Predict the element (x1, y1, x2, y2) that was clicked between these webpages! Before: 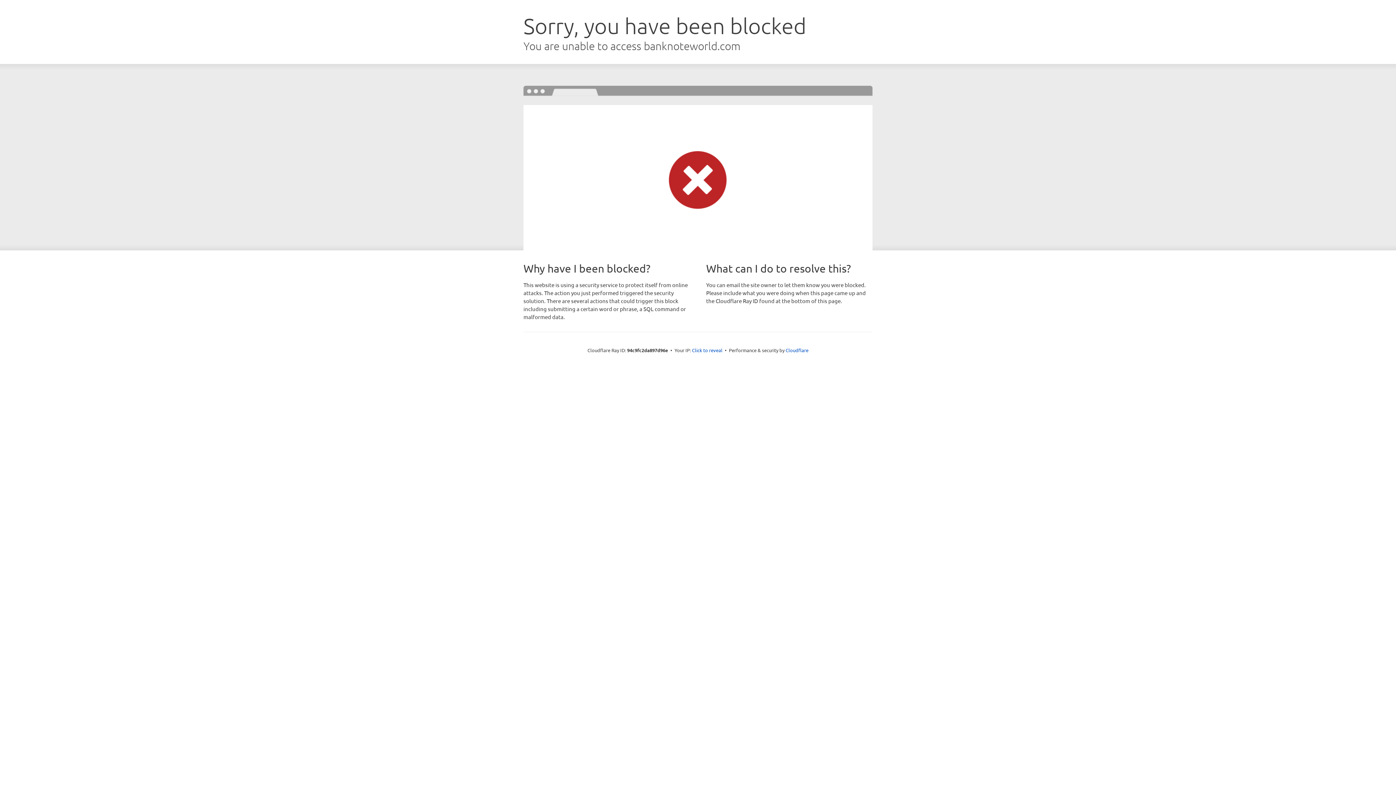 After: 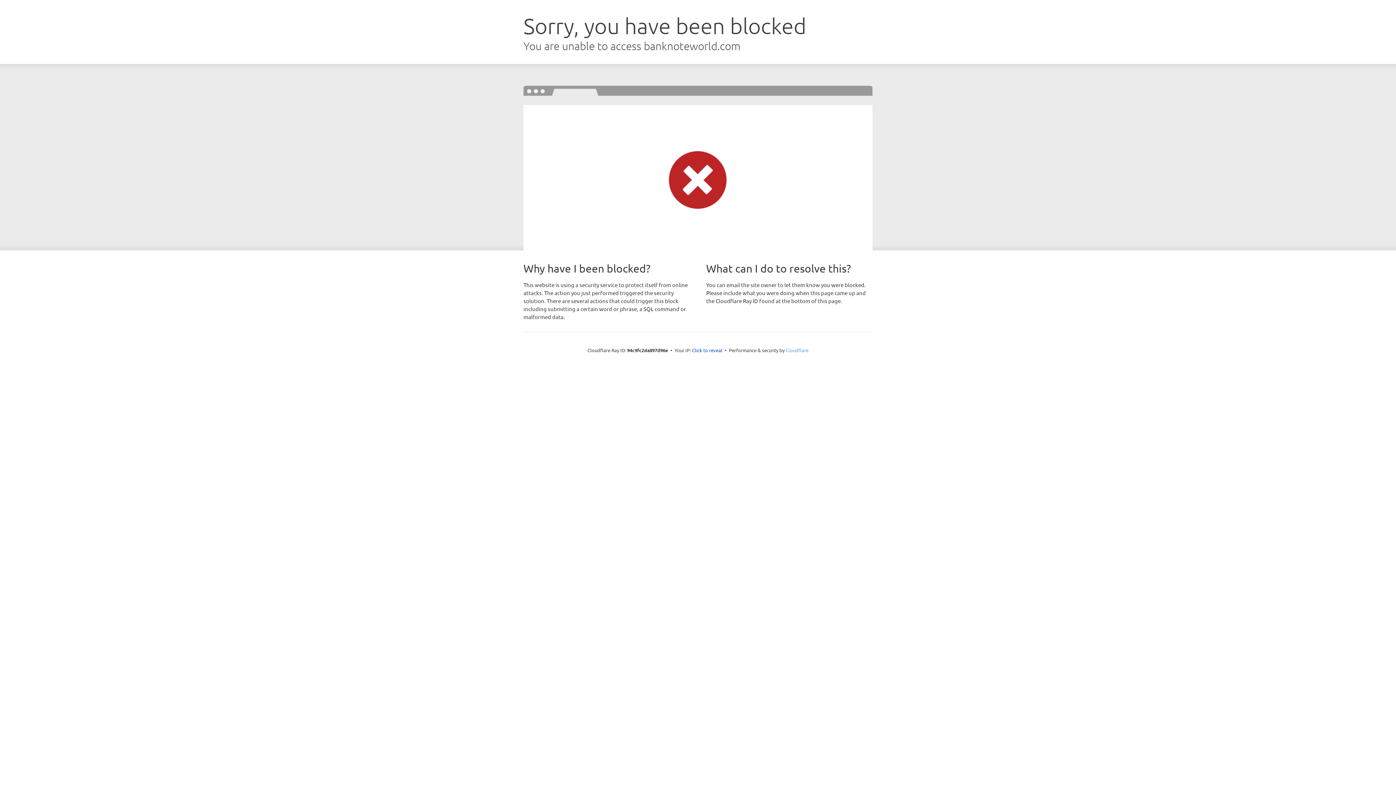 Action: bbox: (785, 347, 808, 353) label: Cloudflare